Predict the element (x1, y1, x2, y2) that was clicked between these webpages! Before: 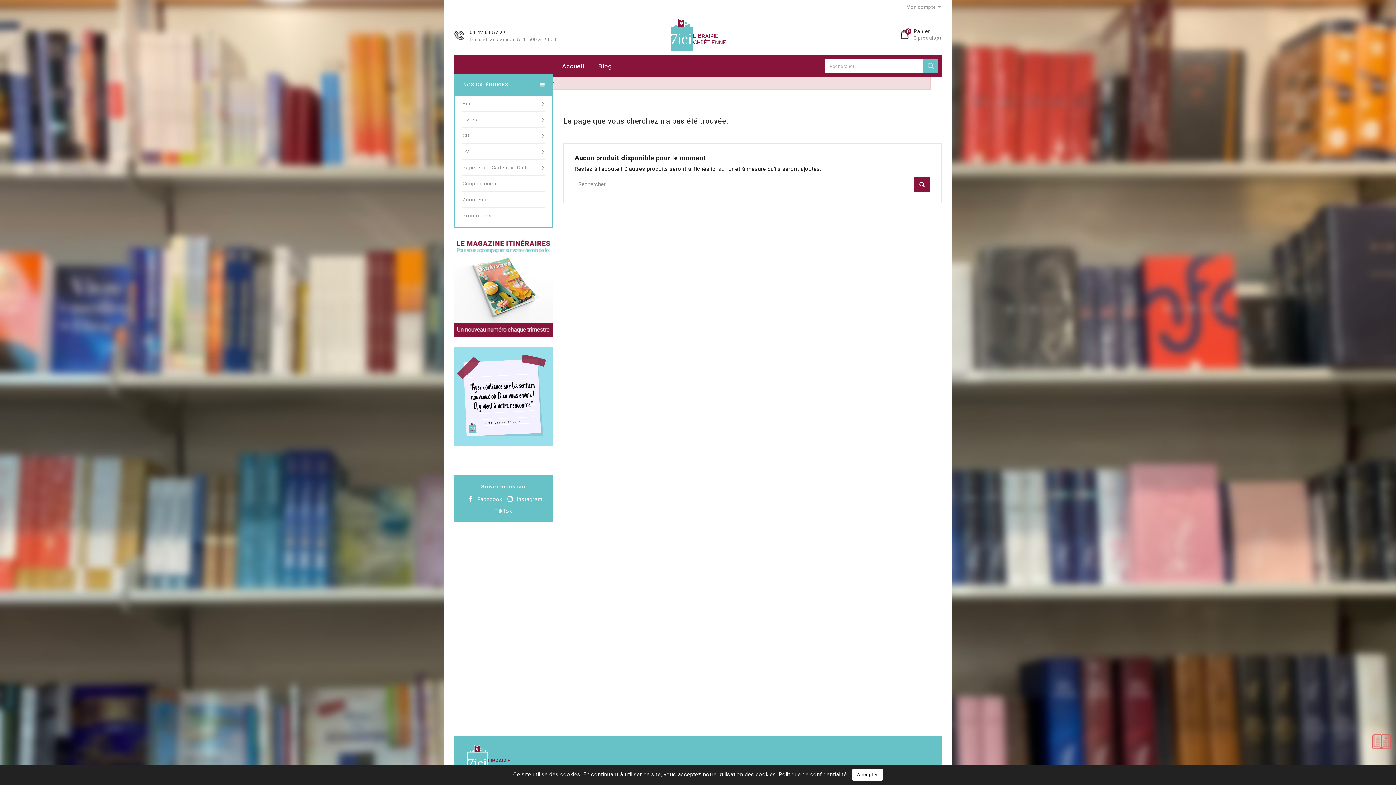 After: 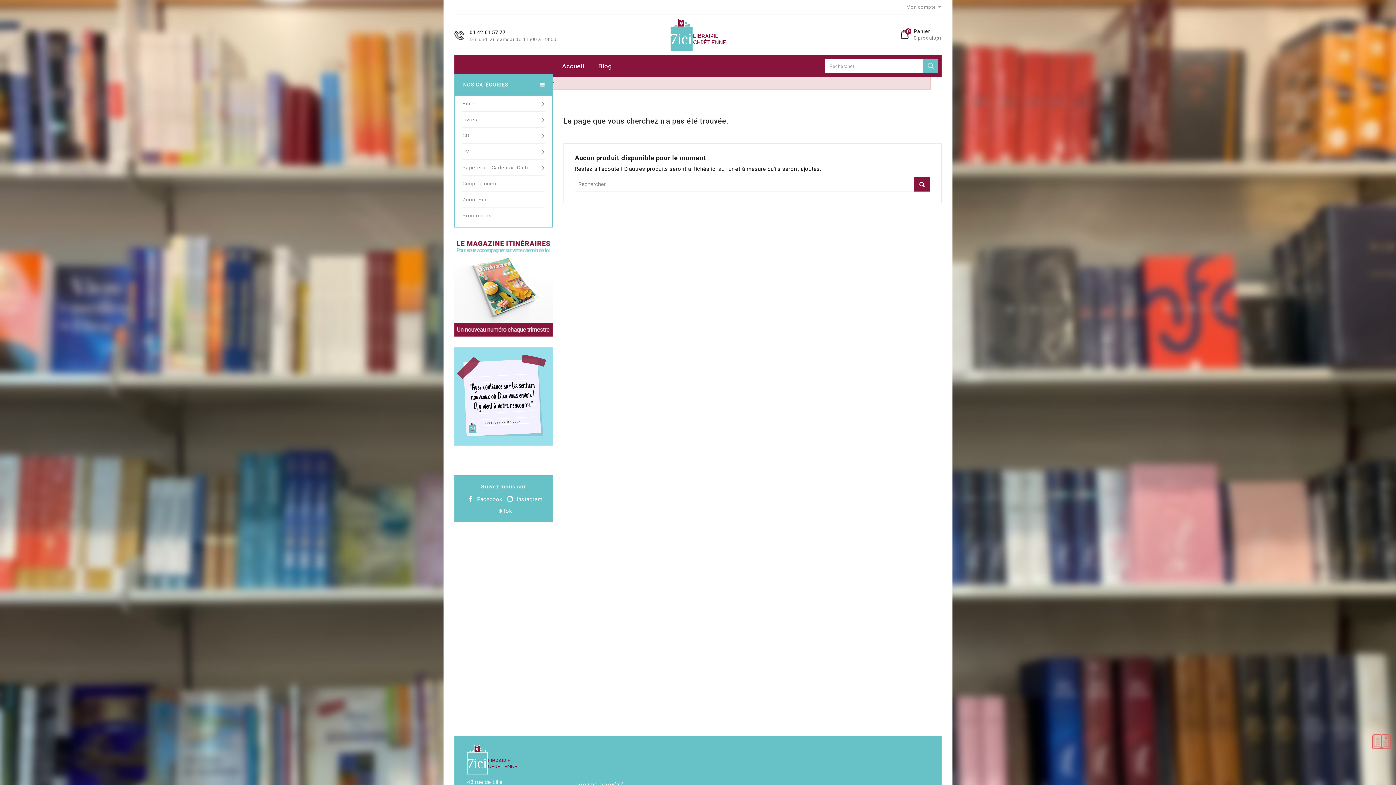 Action: label: Accepter bbox: (852, 769, 883, 781)